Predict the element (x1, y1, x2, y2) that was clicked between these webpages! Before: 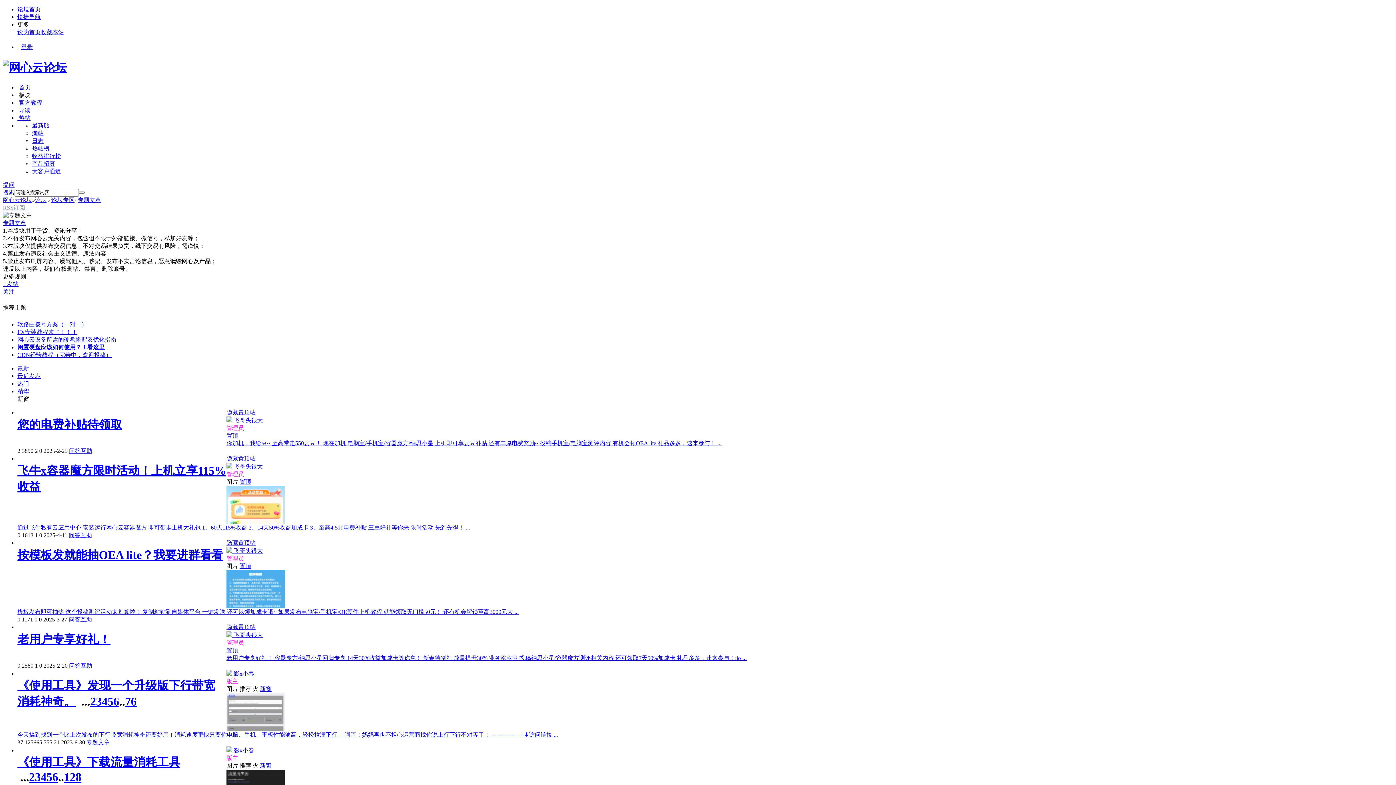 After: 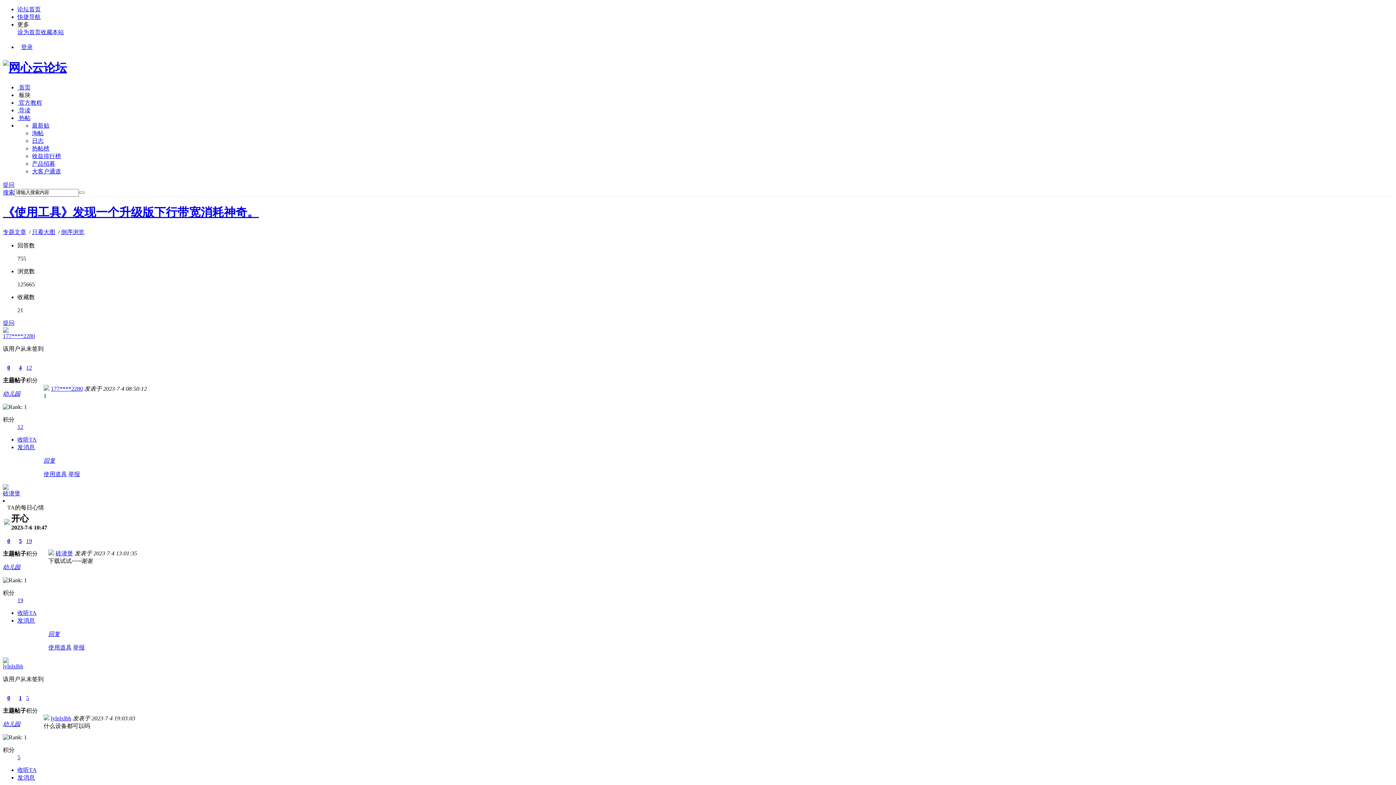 Action: bbox: (113, 695, 119, 708) label: 6